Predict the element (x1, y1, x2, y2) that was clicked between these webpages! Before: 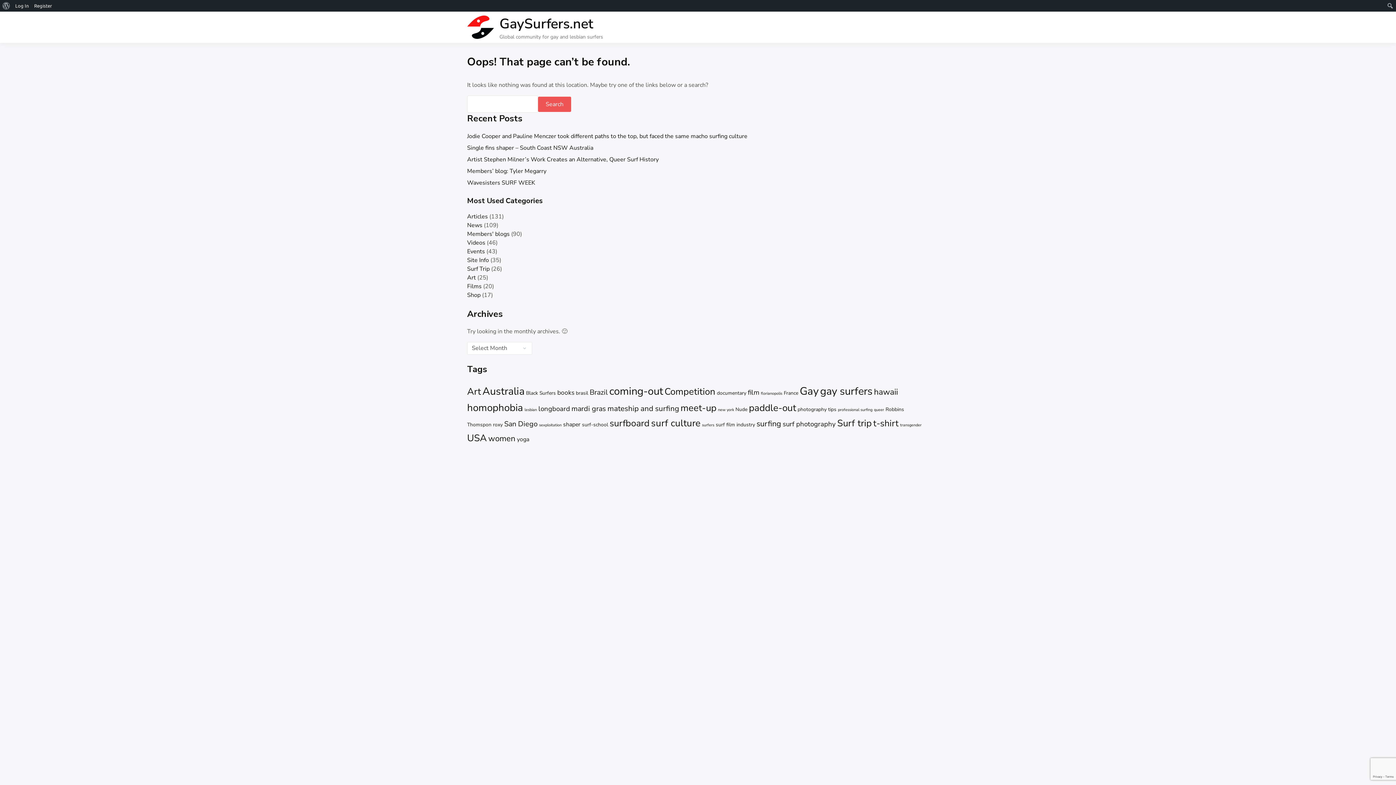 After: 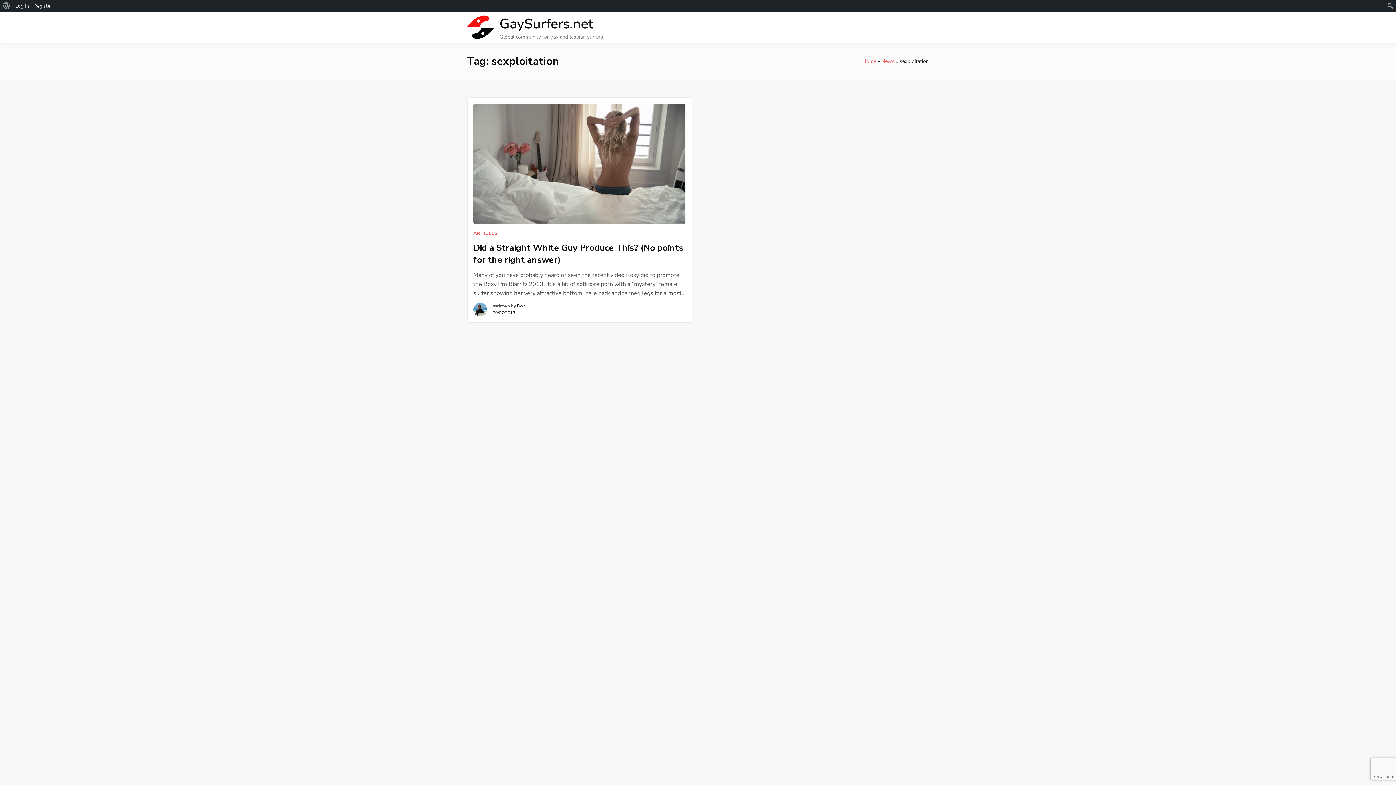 Action: label: sexploitation (1 item) bbox: (539, 422, 561, 428)